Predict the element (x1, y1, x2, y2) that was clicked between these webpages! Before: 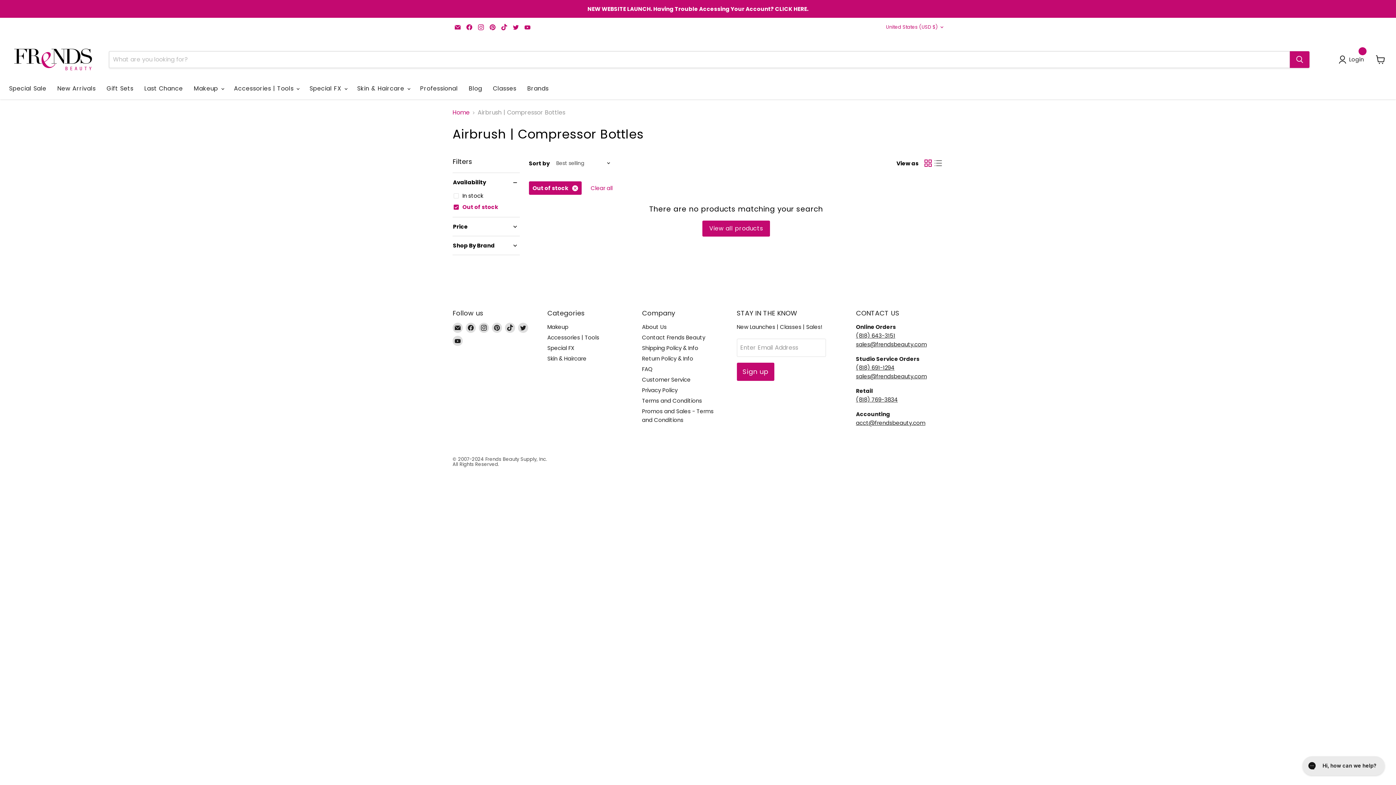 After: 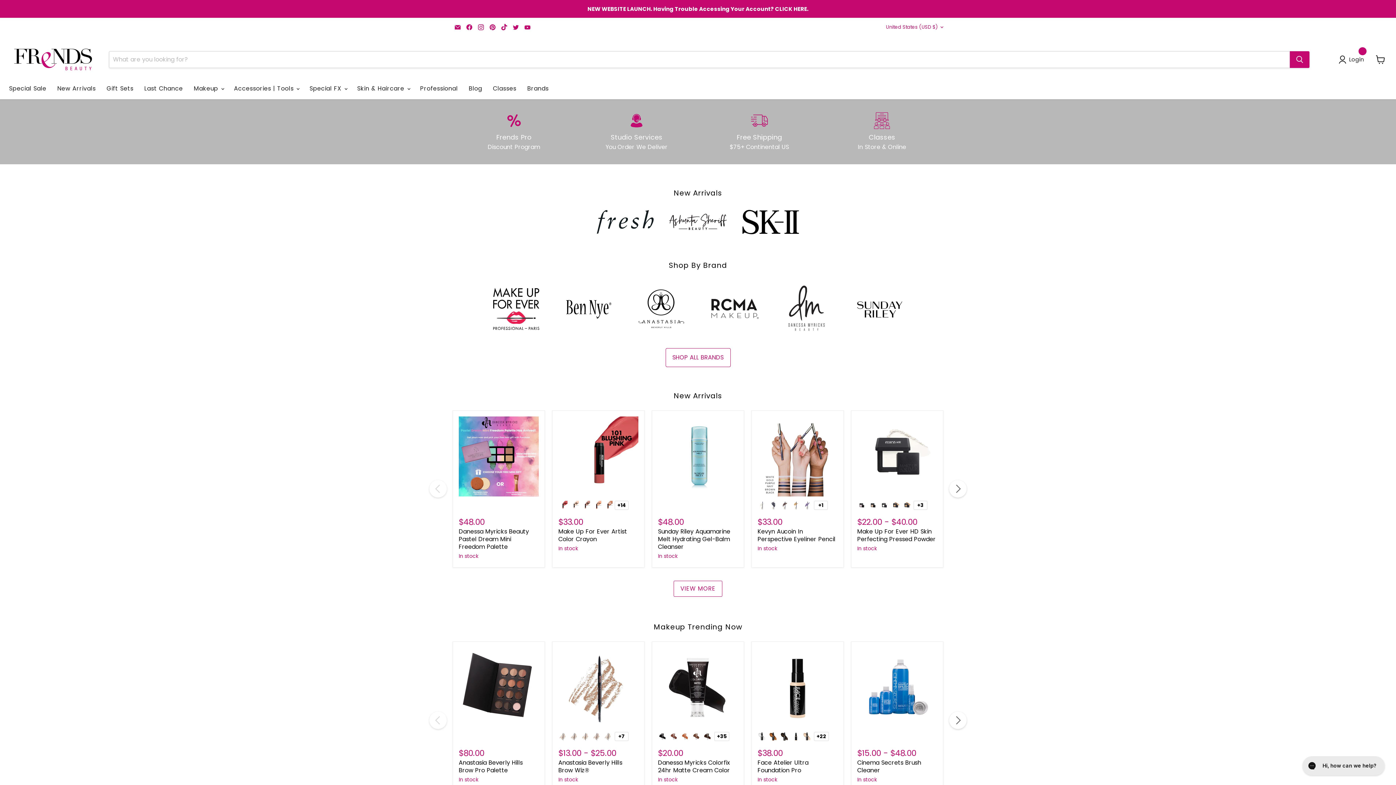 Action: bbox: (9, 44, 100, 74)